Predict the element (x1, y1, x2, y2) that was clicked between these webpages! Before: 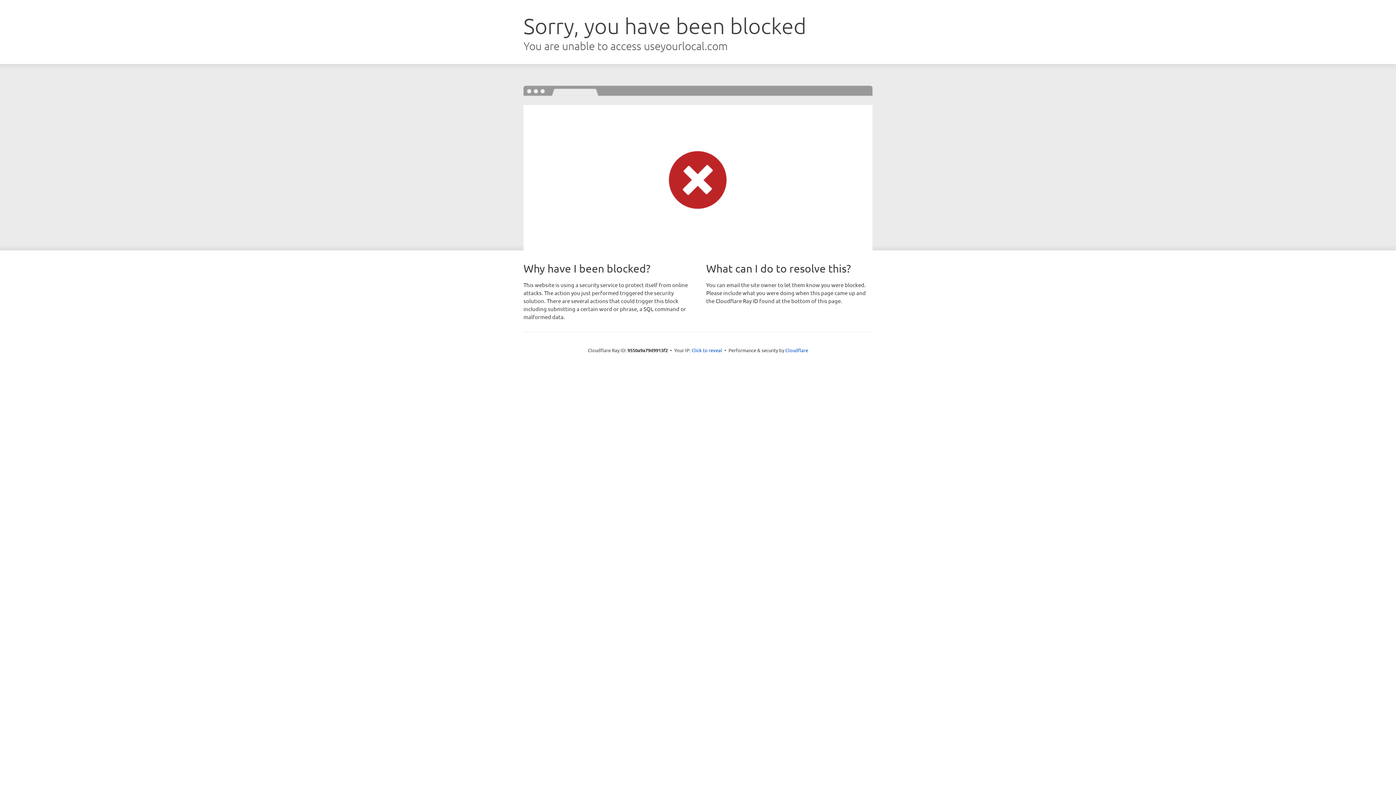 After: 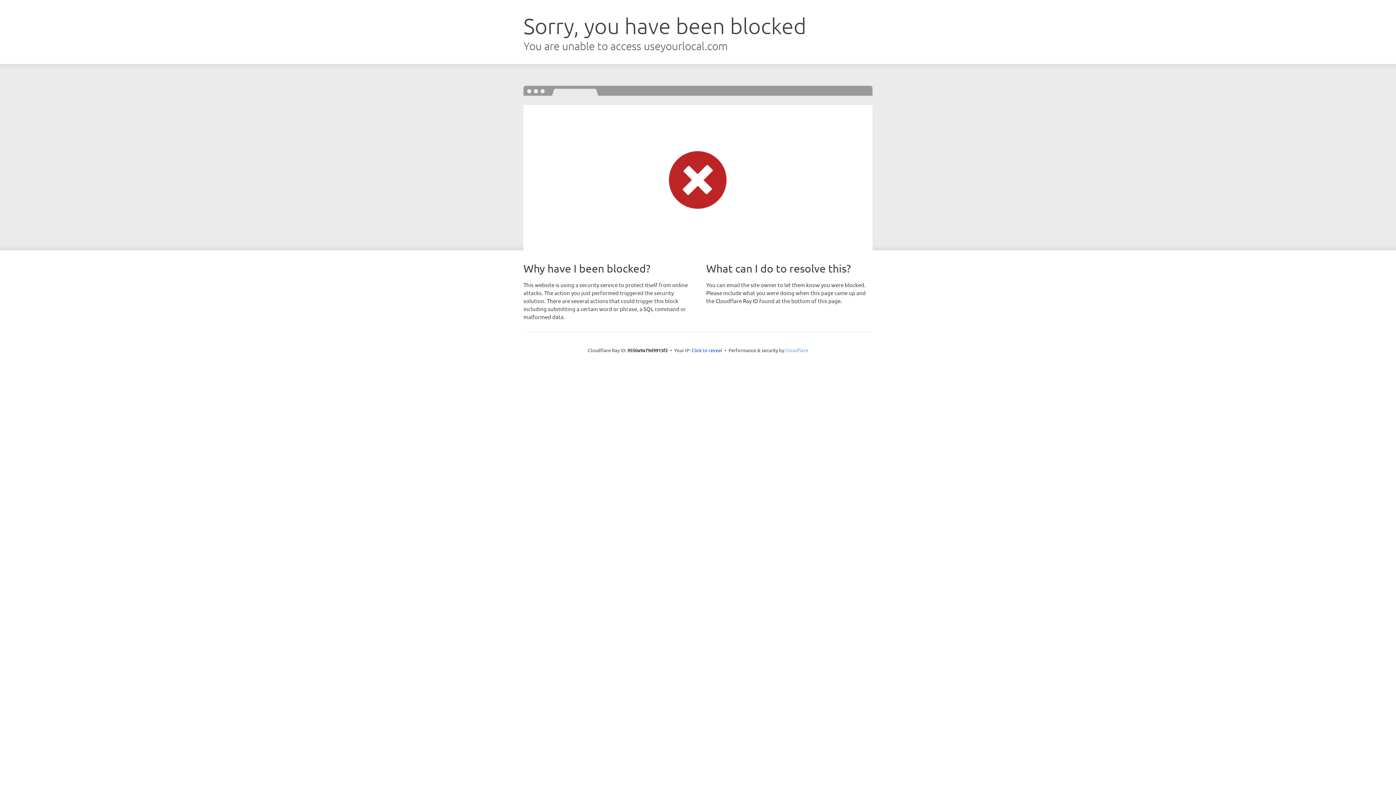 Action: bbox: (785, 347, 808, 353) label: Cloudflare